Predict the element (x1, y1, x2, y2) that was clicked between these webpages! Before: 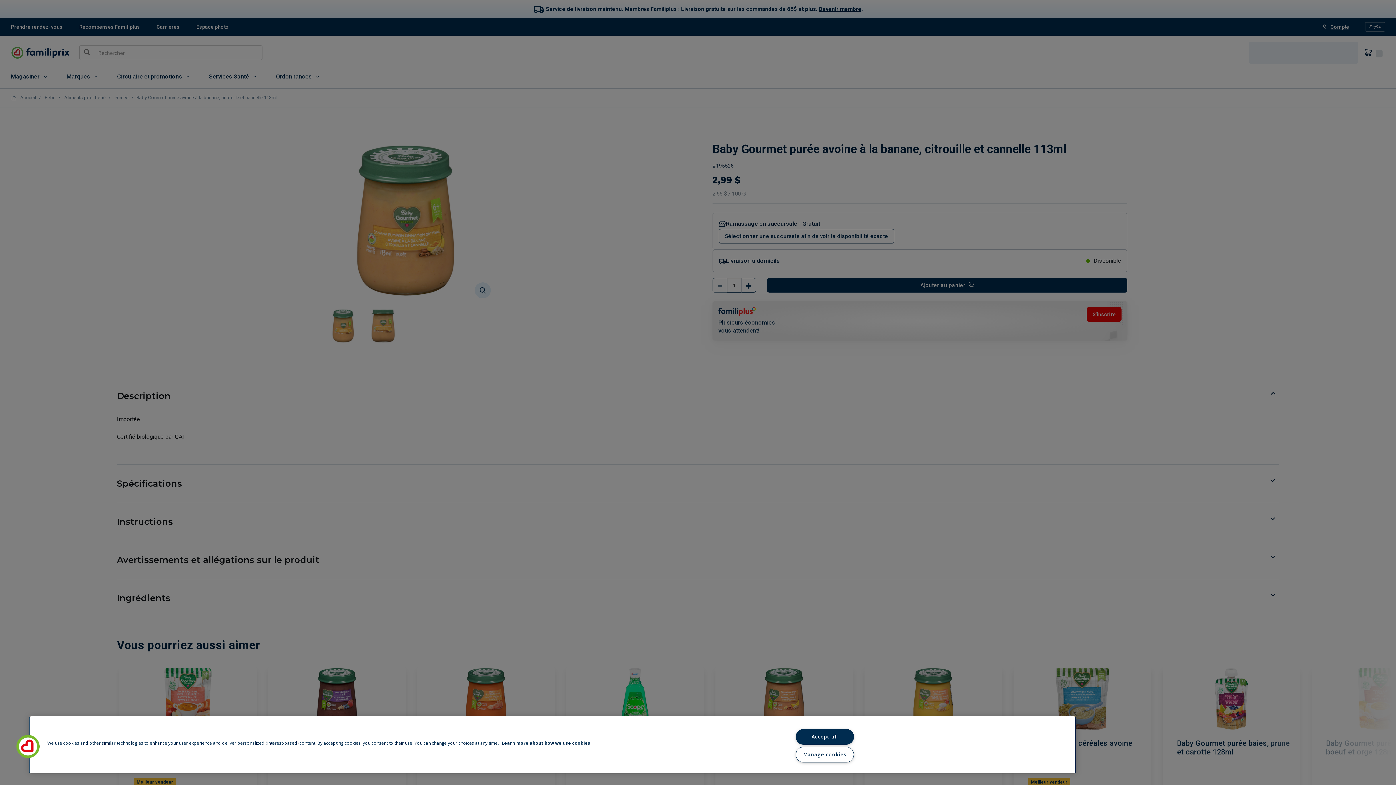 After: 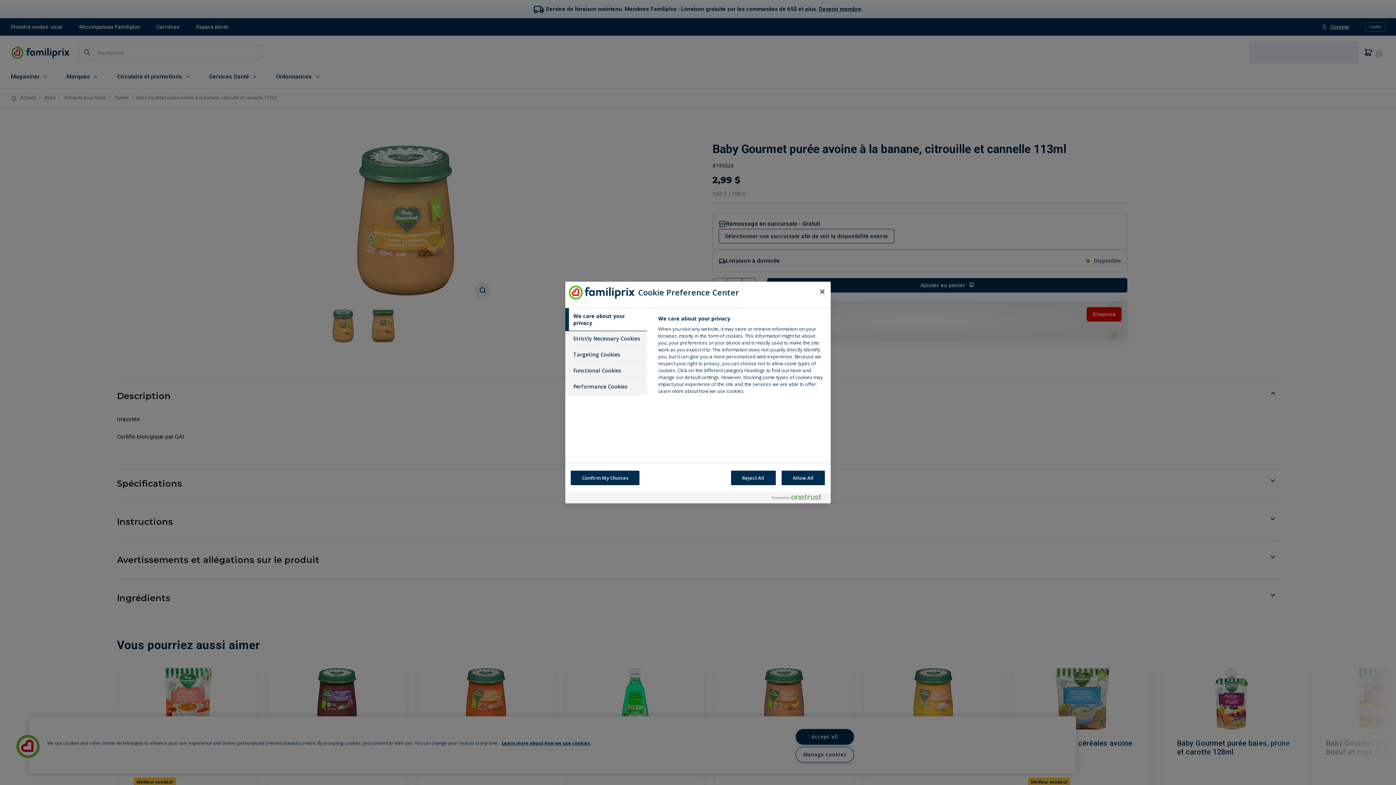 Action: bbox: (16, 735, 39, 758) label: Cookies